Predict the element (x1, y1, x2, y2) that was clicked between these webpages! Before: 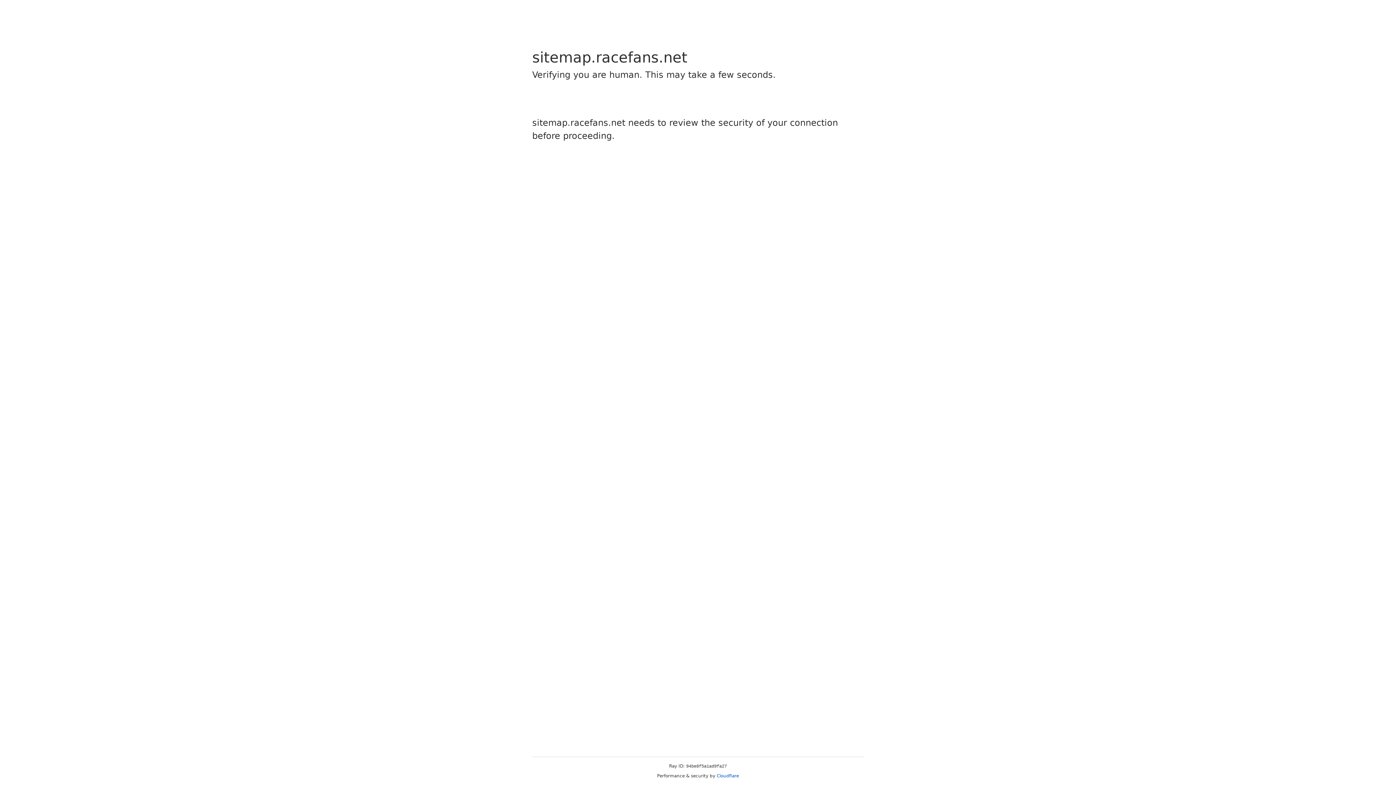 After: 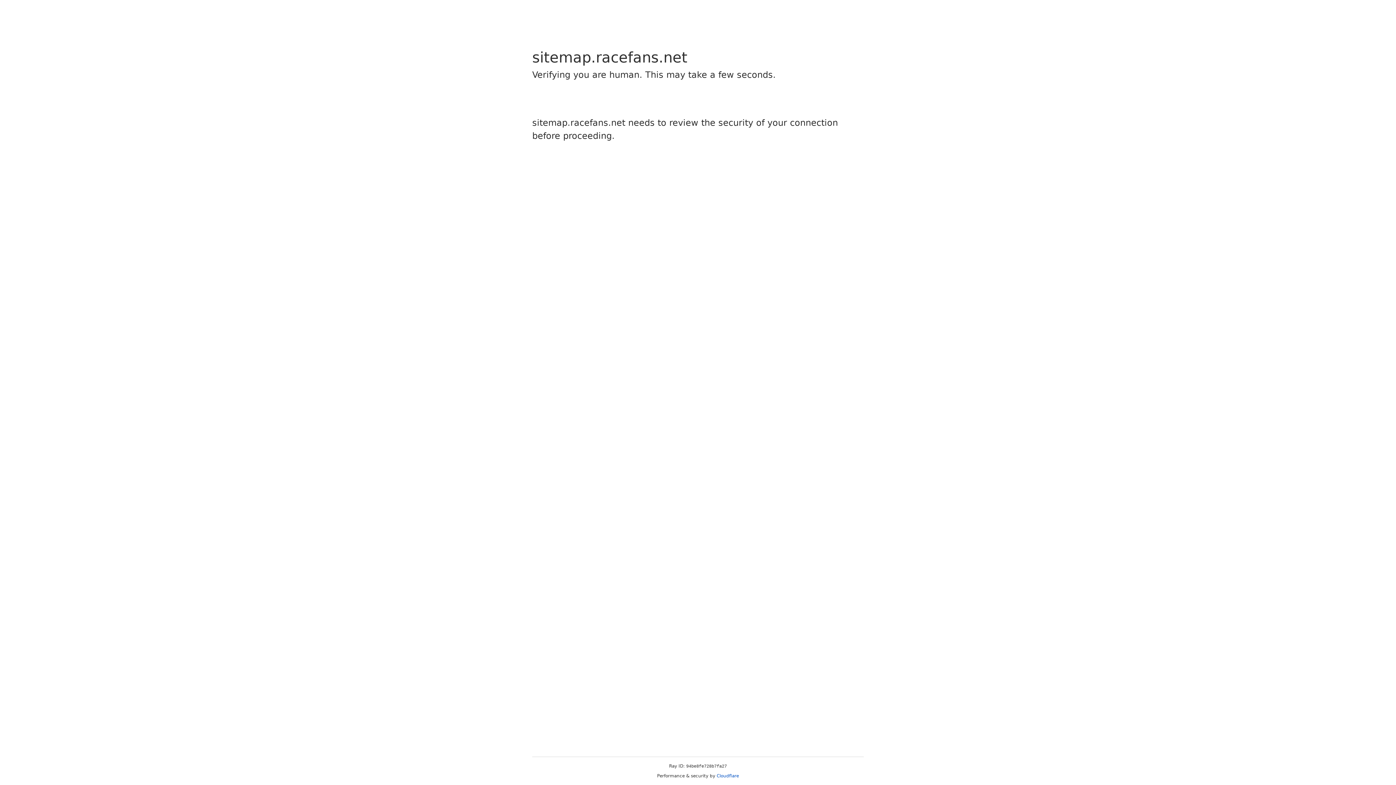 Action: bbox: (716, 773, 739, 778) label: Cloudflare